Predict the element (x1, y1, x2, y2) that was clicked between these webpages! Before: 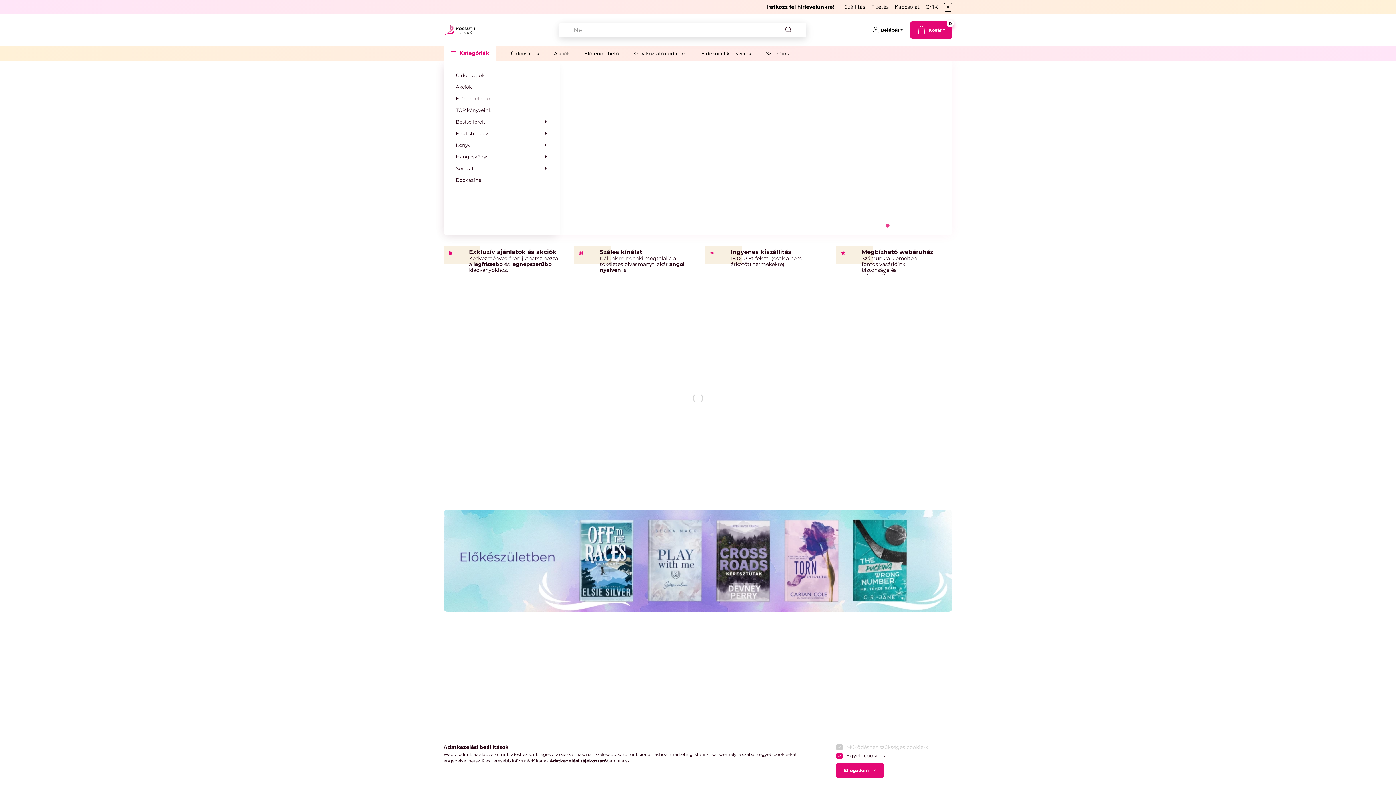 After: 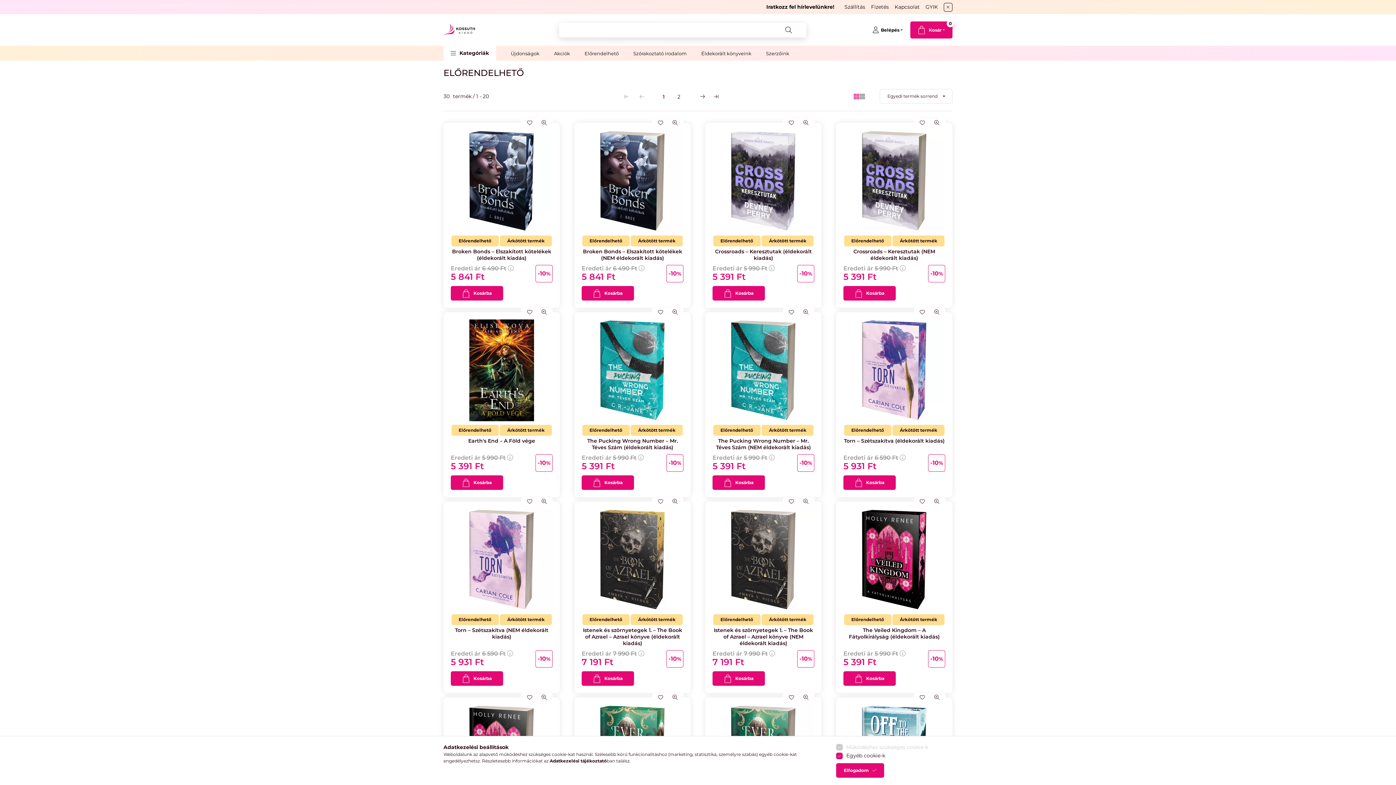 Action: bbox: (577, 45, 626, 60) label: Előrendelhető